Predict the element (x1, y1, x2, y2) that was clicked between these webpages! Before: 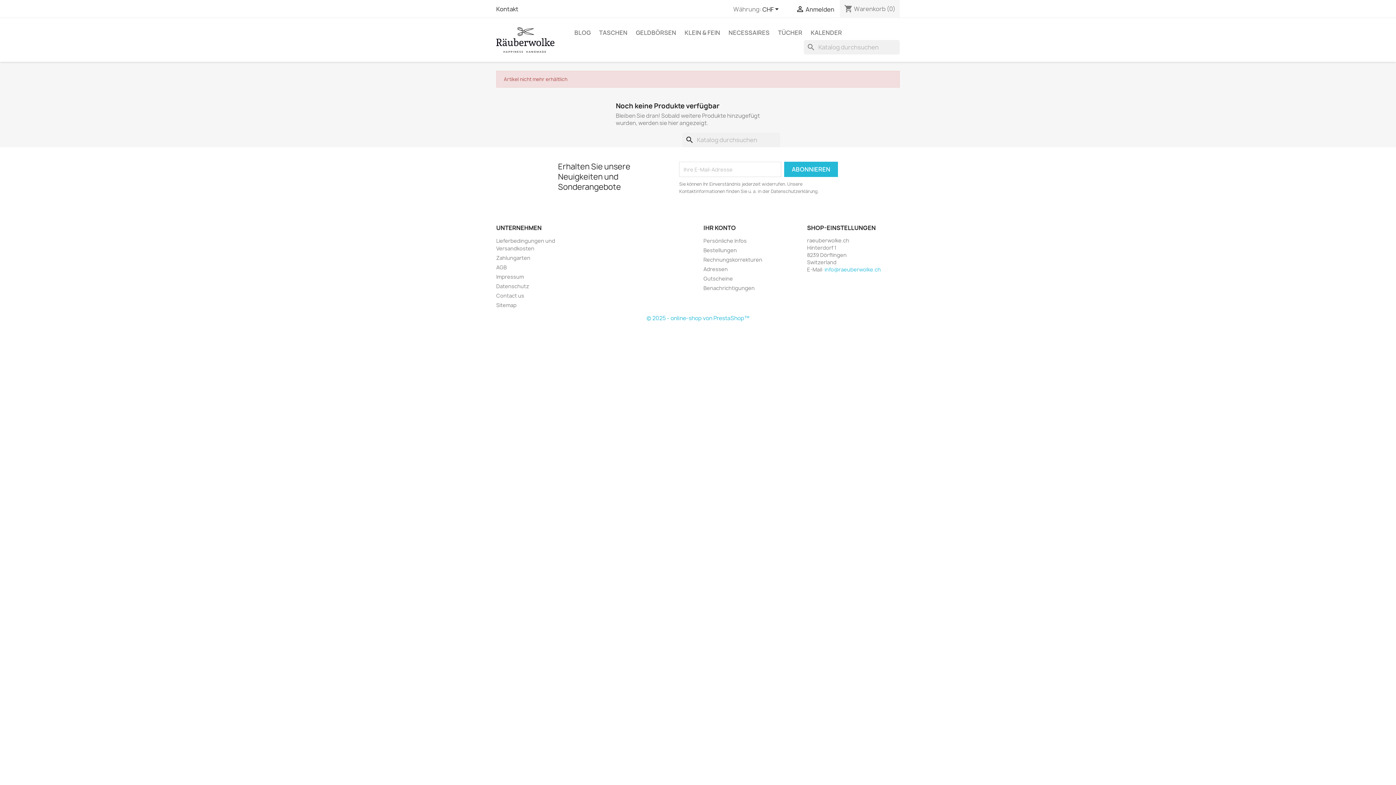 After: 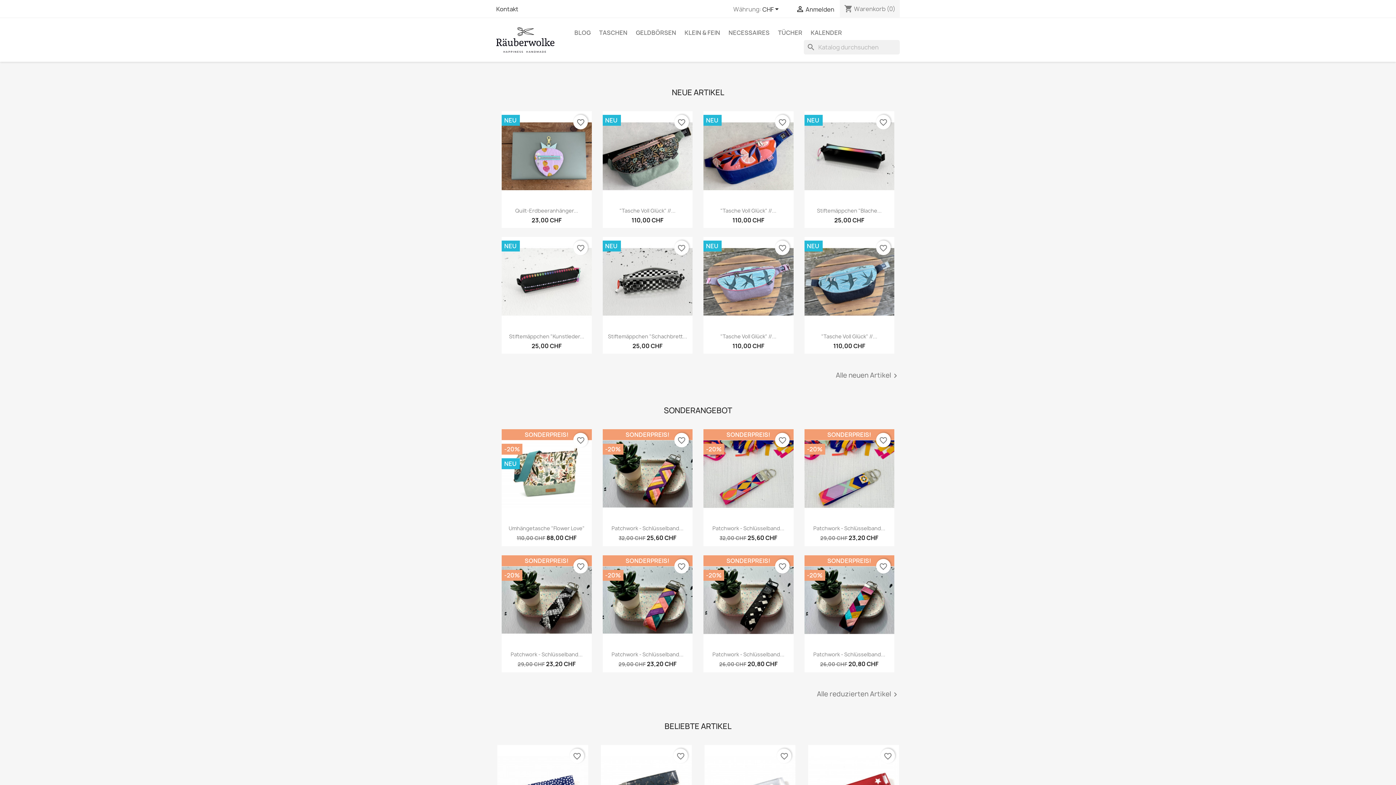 Action: bbox: (496, 35, 554, 43)